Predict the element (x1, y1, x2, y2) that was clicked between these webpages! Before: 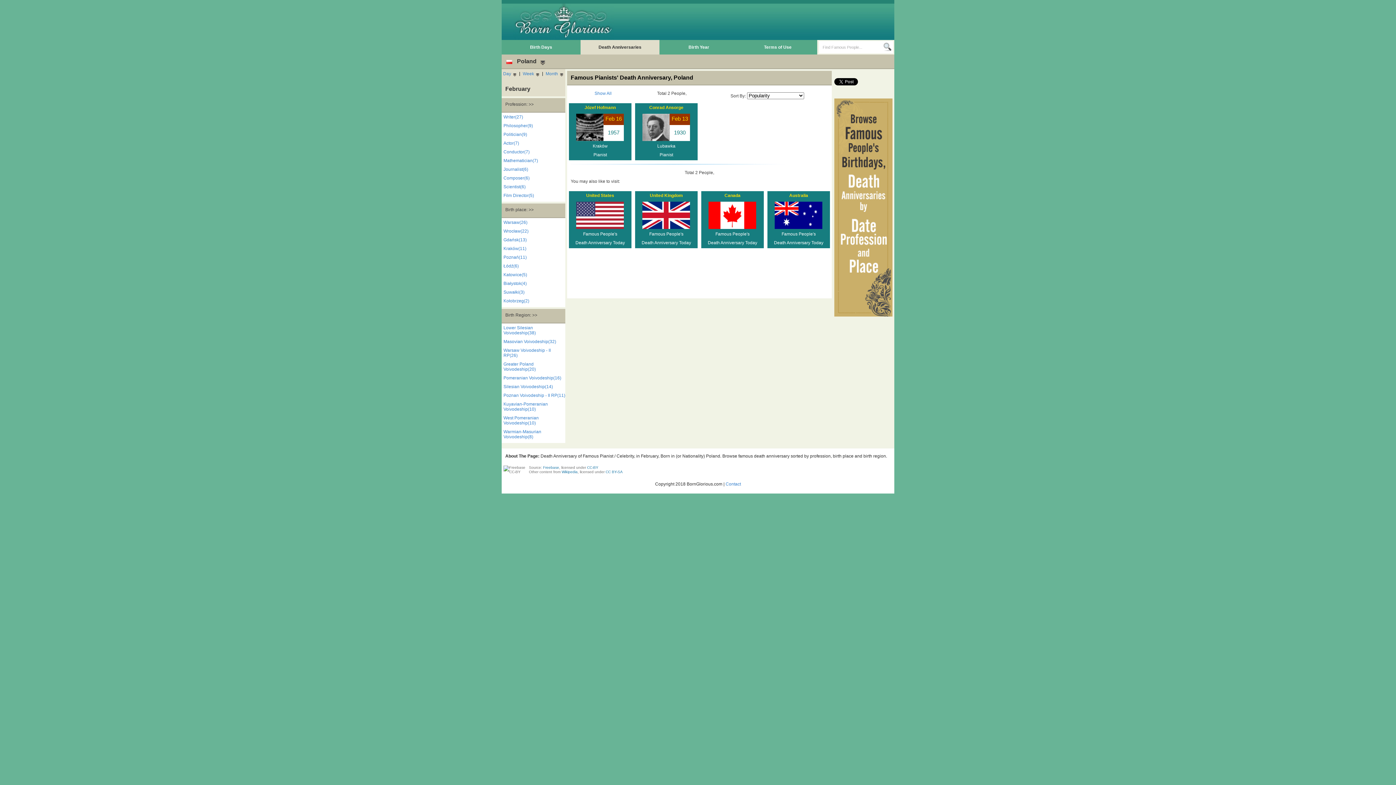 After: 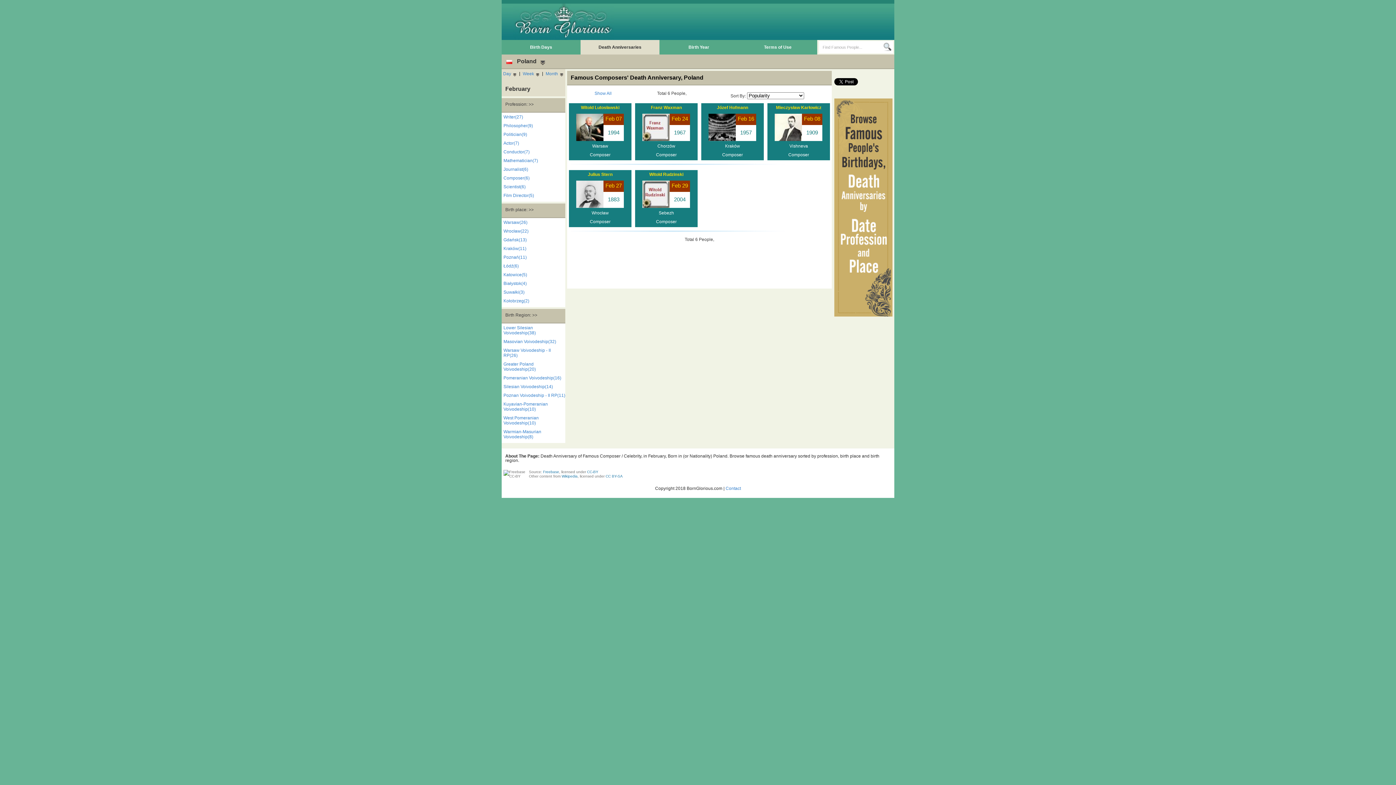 Action: bbox: (503, 175, 565, 182) label: Composer(6)